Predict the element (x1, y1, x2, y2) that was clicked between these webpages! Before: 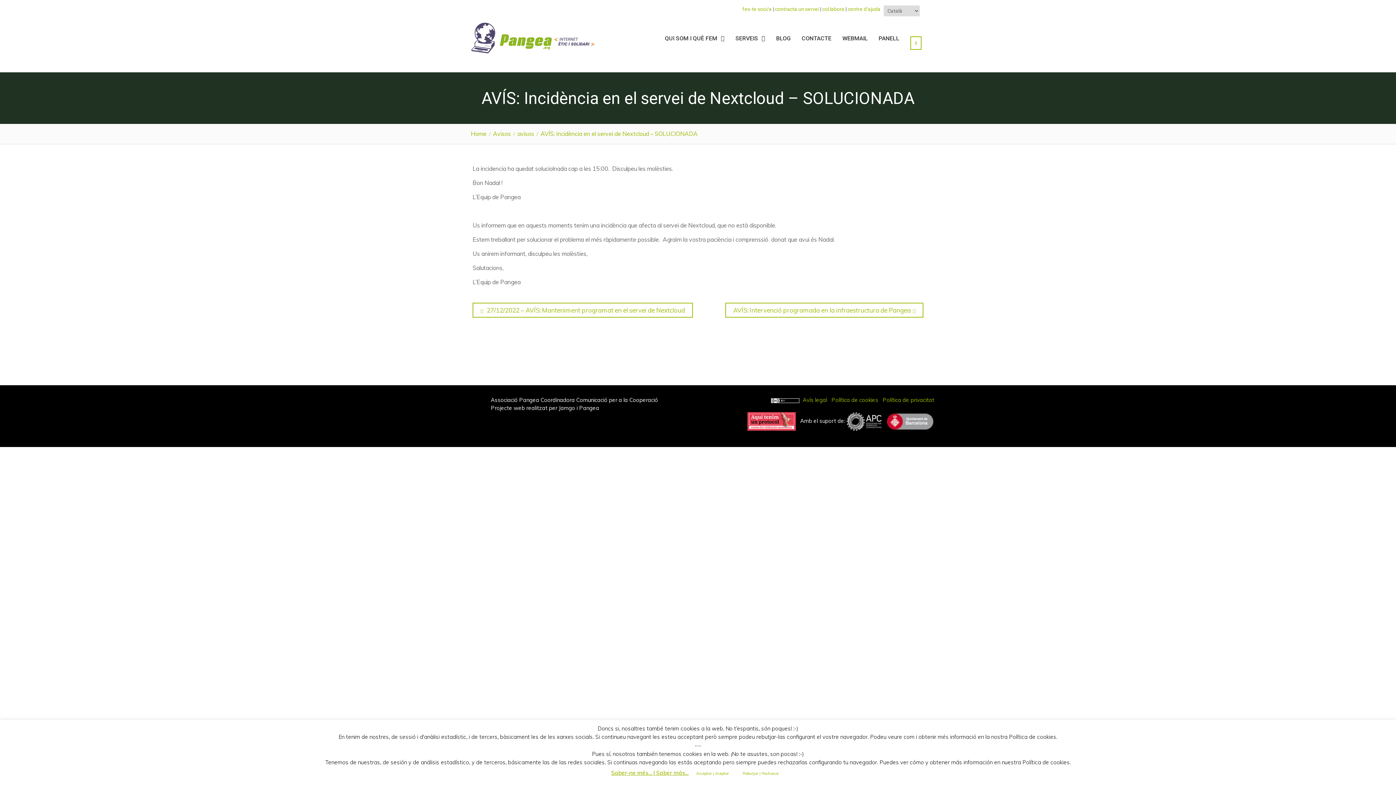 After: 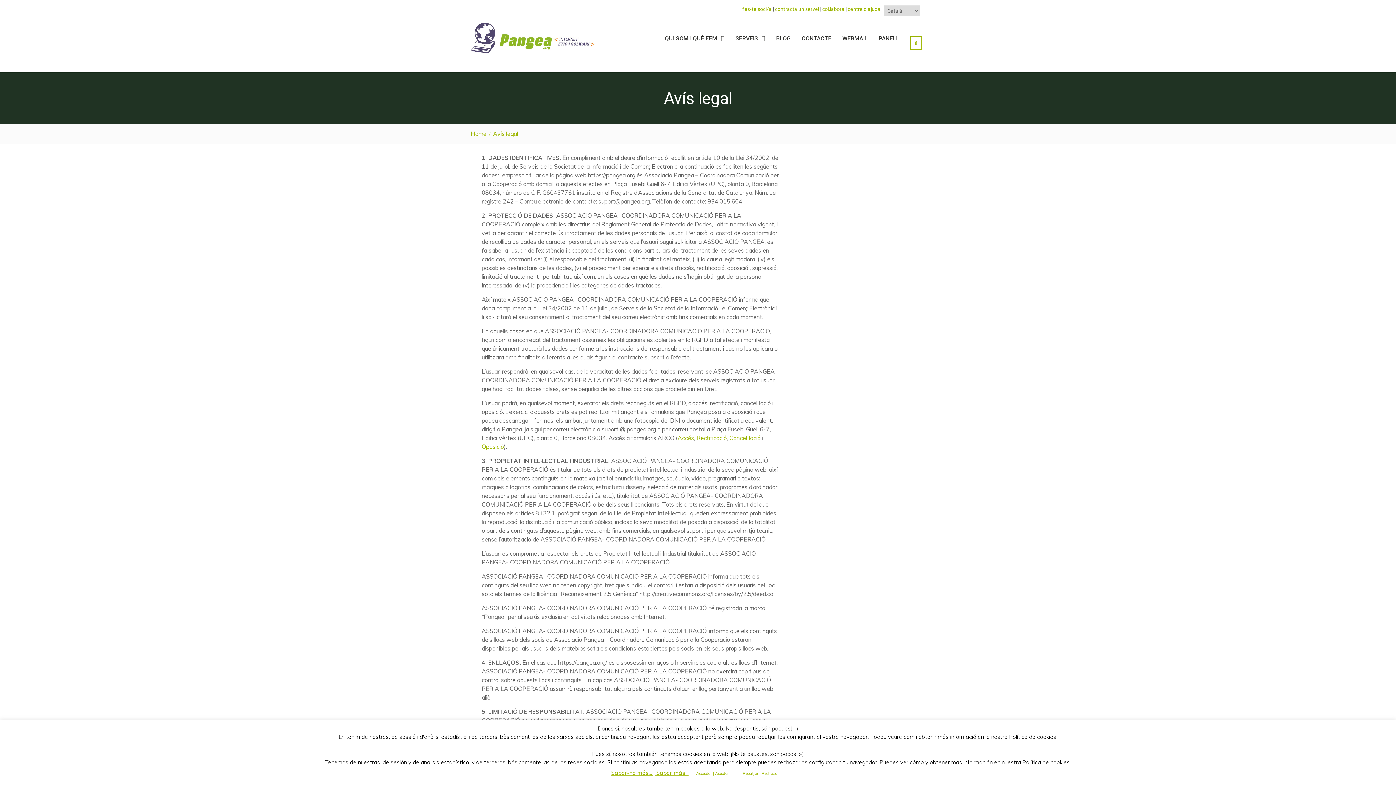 Action: bbox: (802, 396, 827, 403) label: Avís legal